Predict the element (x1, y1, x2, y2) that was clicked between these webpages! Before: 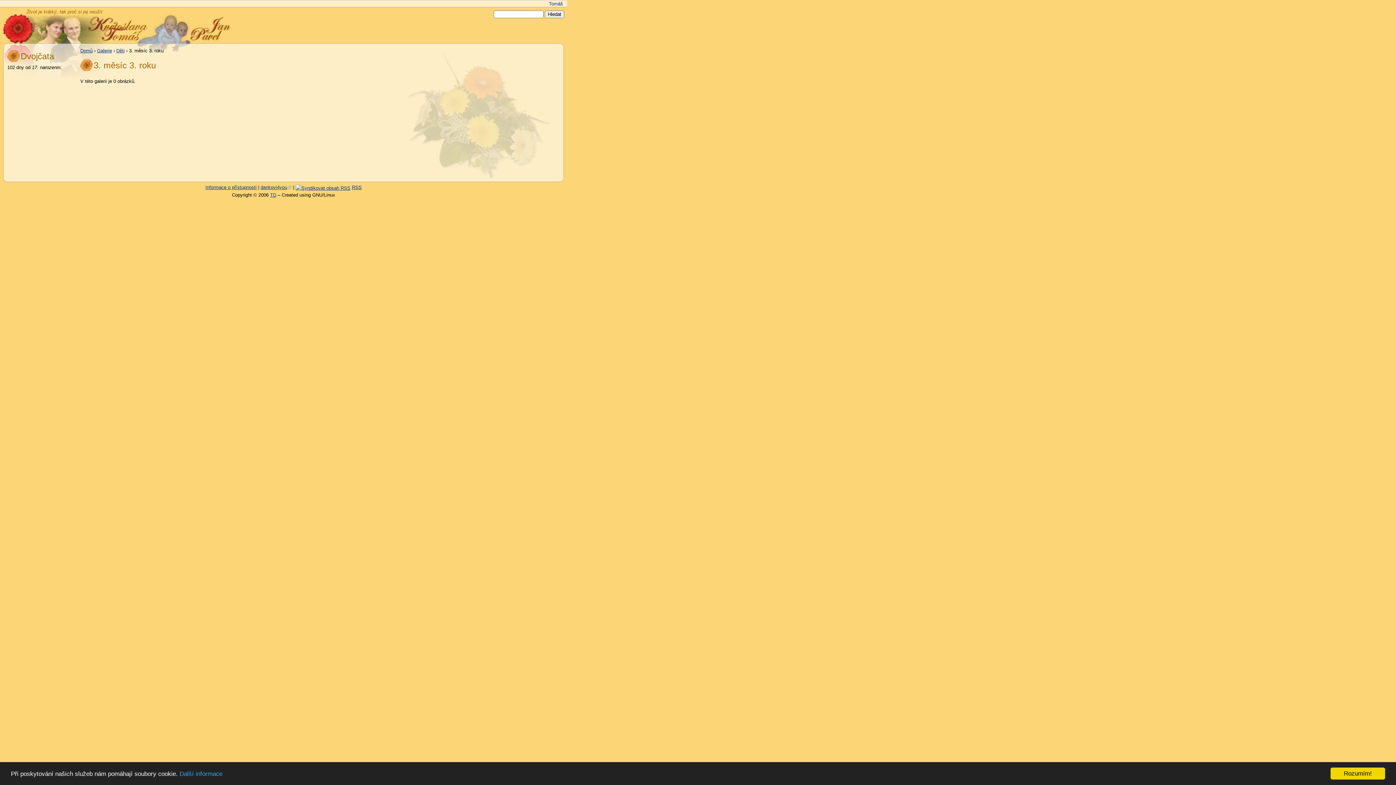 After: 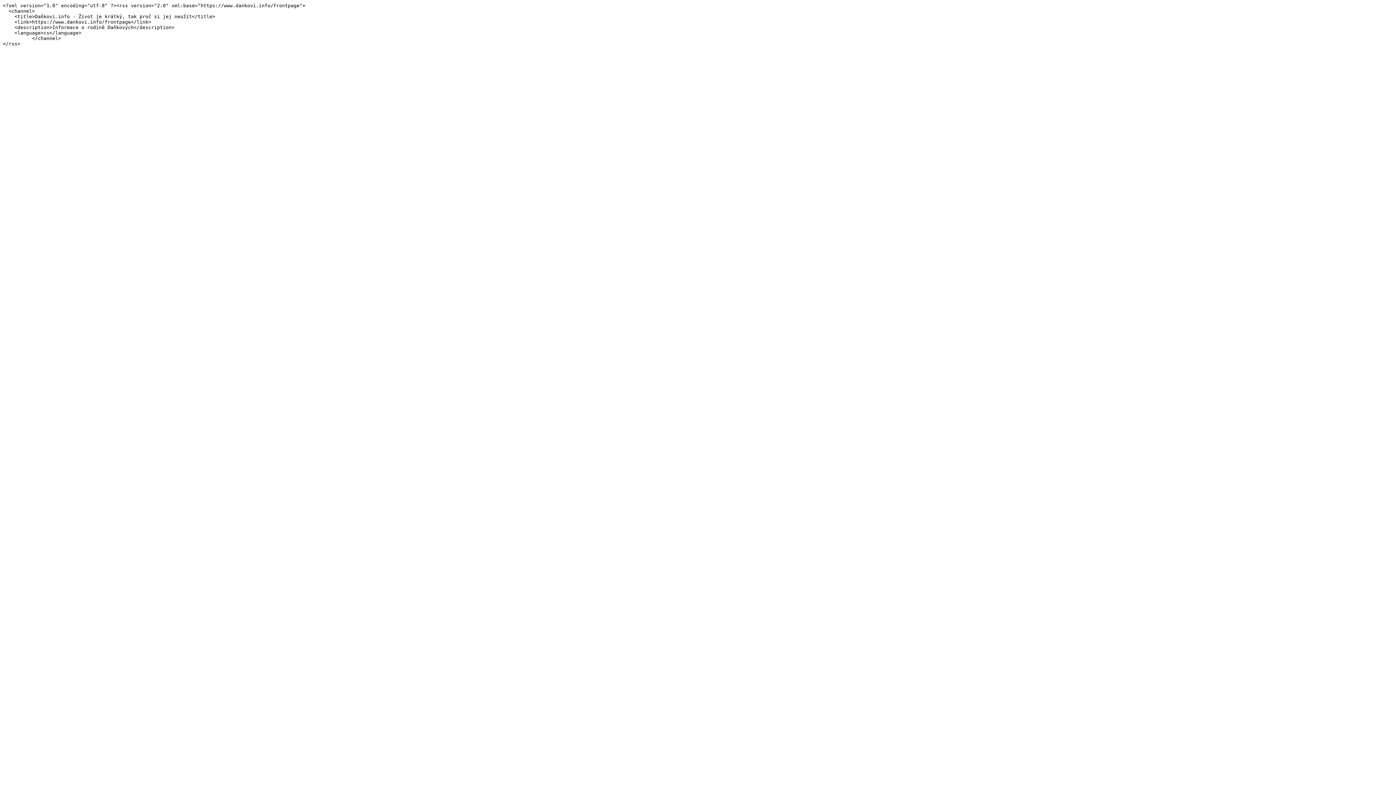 Action: bbox: (295, 184, 350, 190)